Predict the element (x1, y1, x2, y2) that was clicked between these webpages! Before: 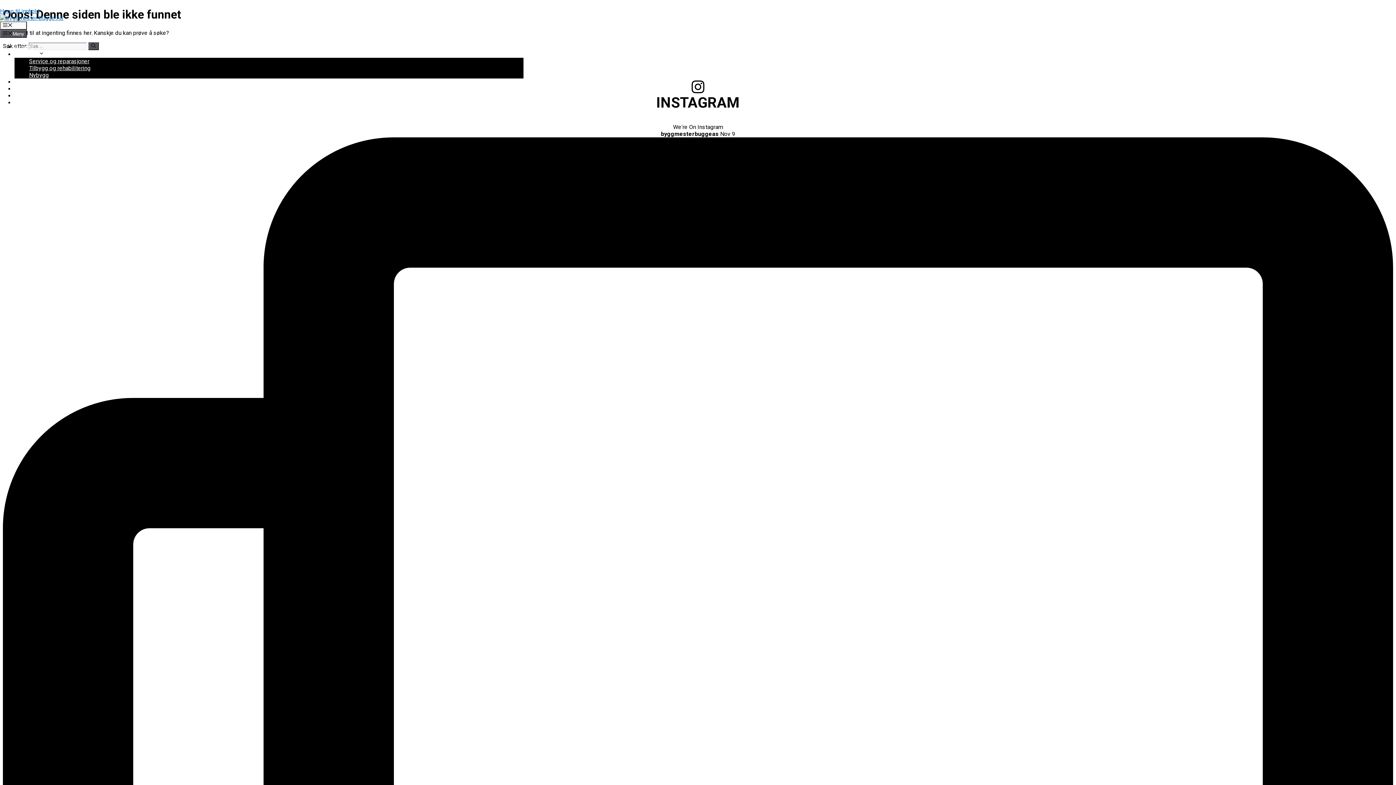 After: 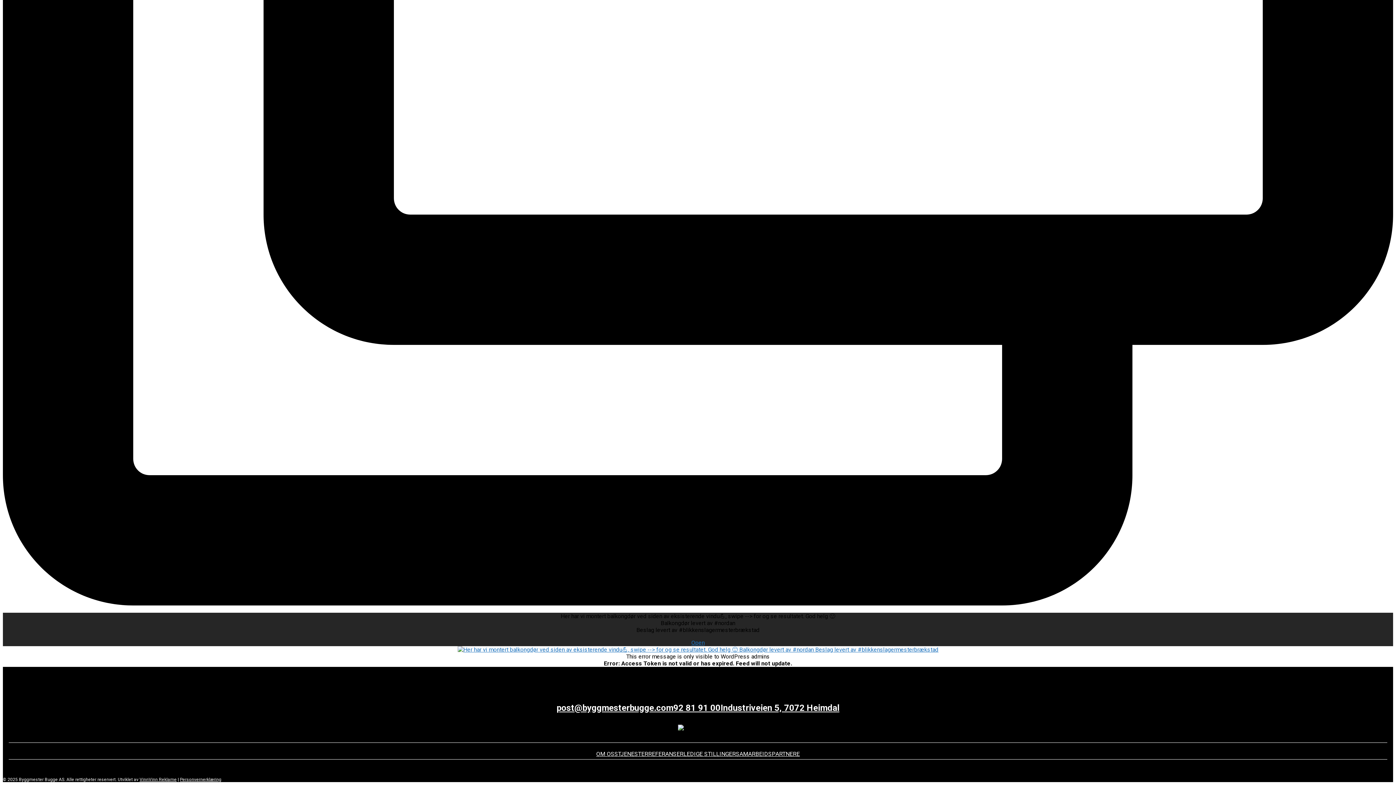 Action: label: Kontakt bbox: (14, 99, 33, 106)